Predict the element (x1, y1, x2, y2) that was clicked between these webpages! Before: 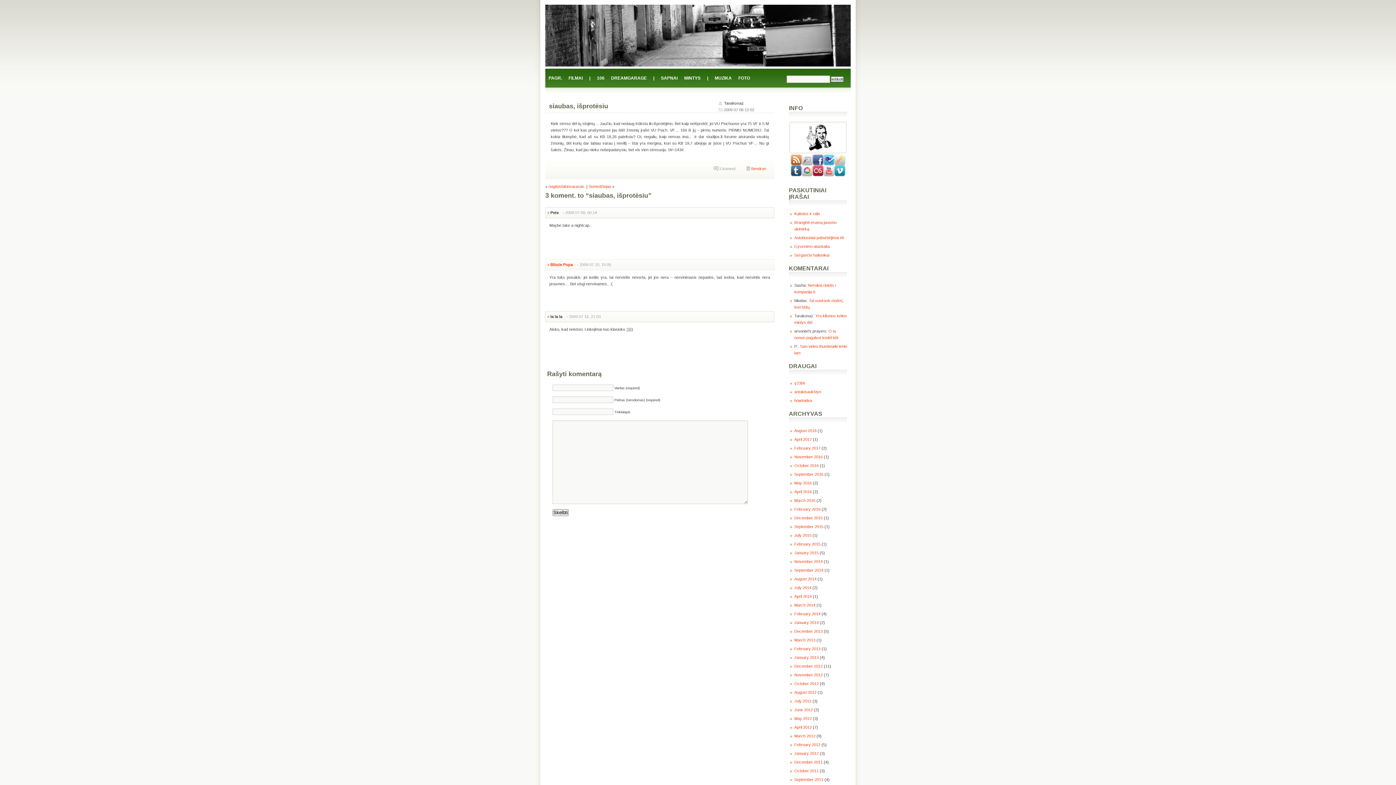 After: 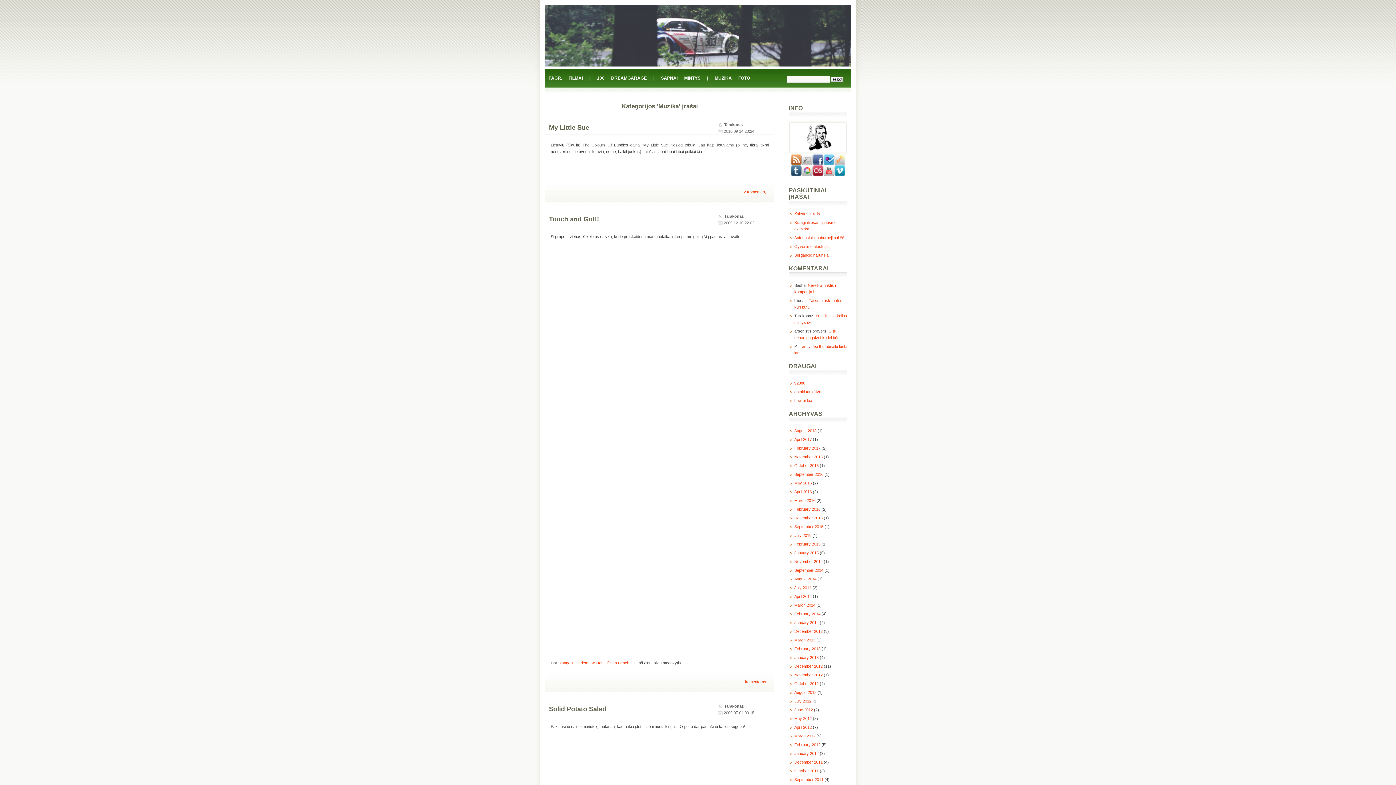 Action: bbox: (714, 75, 732, 81) label: MUZIKA